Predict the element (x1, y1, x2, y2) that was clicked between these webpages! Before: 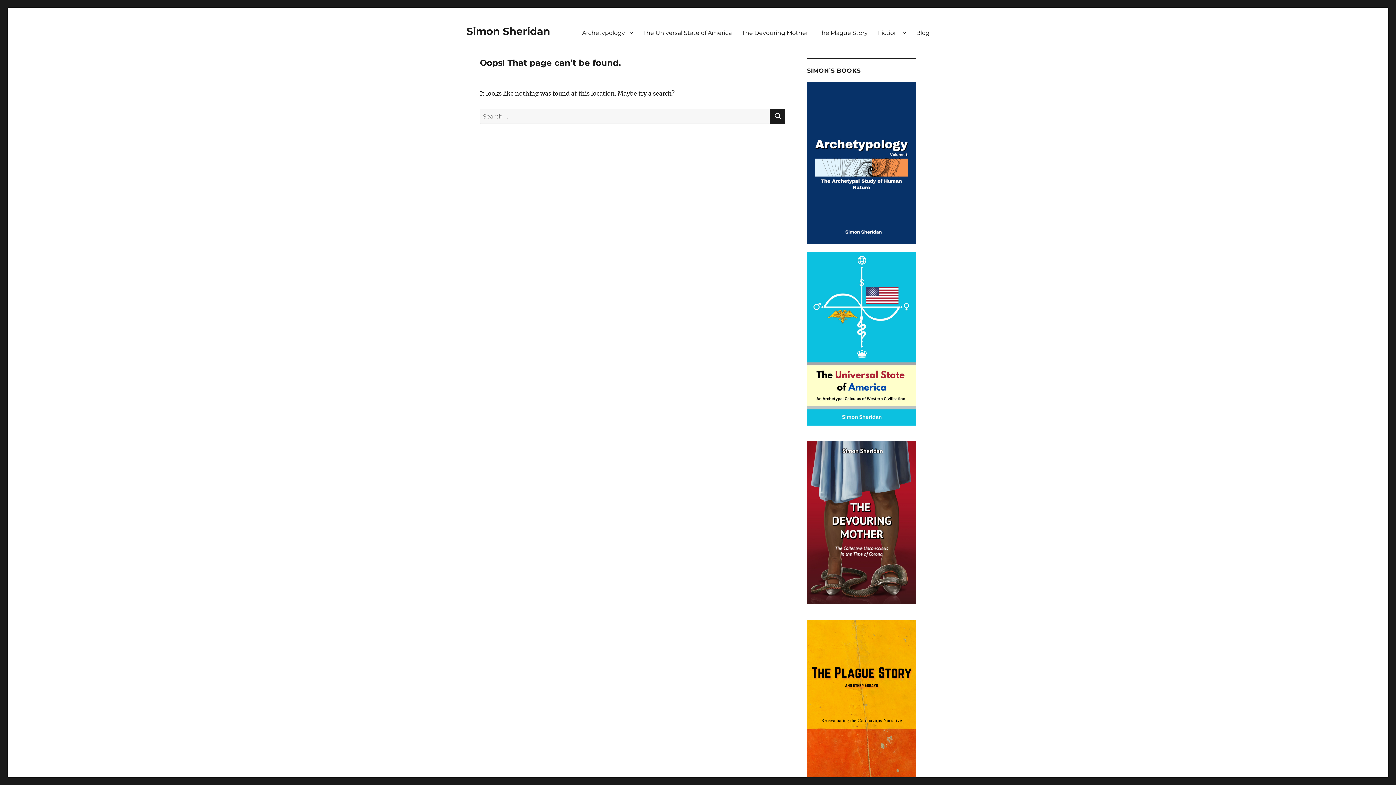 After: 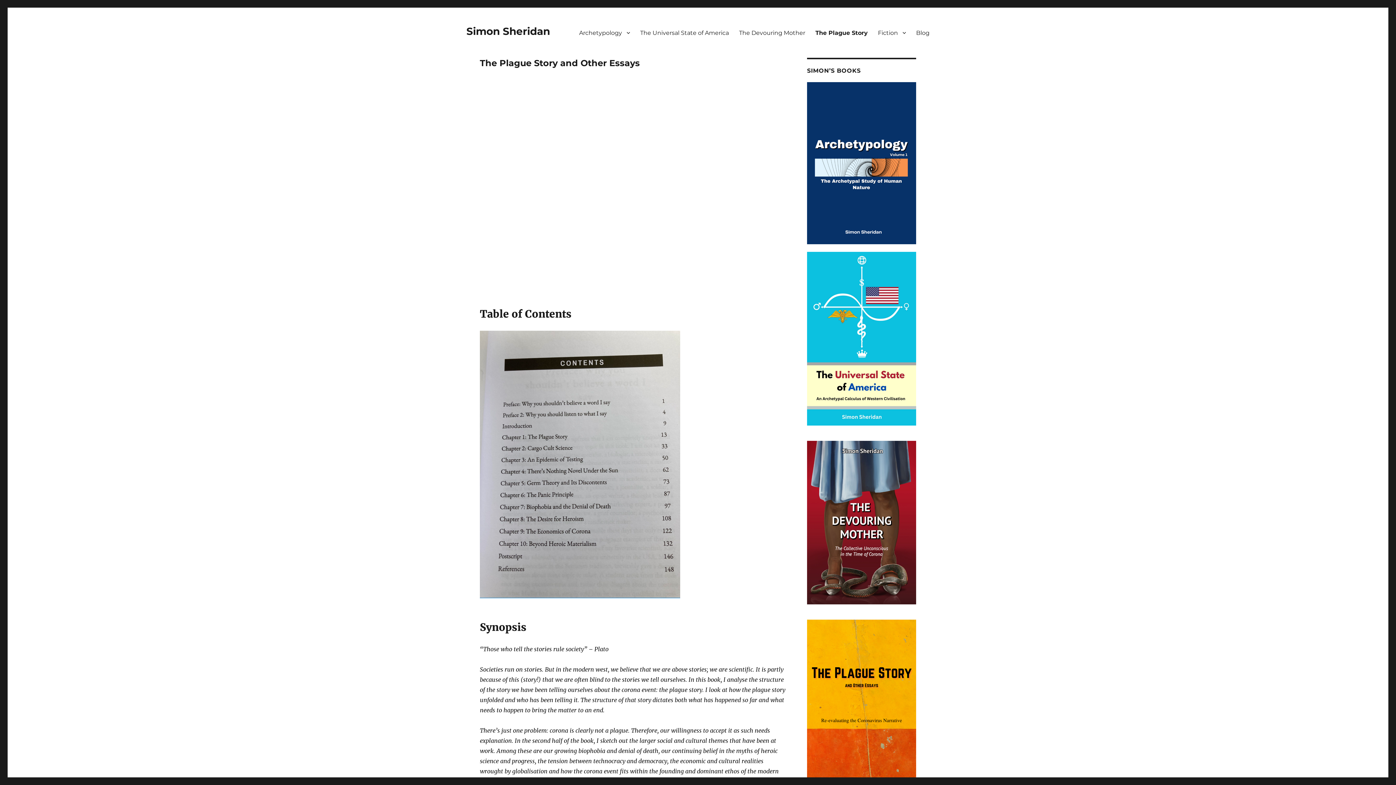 Action: label: The Plague Story bbox: (813, 25, 873, 40)